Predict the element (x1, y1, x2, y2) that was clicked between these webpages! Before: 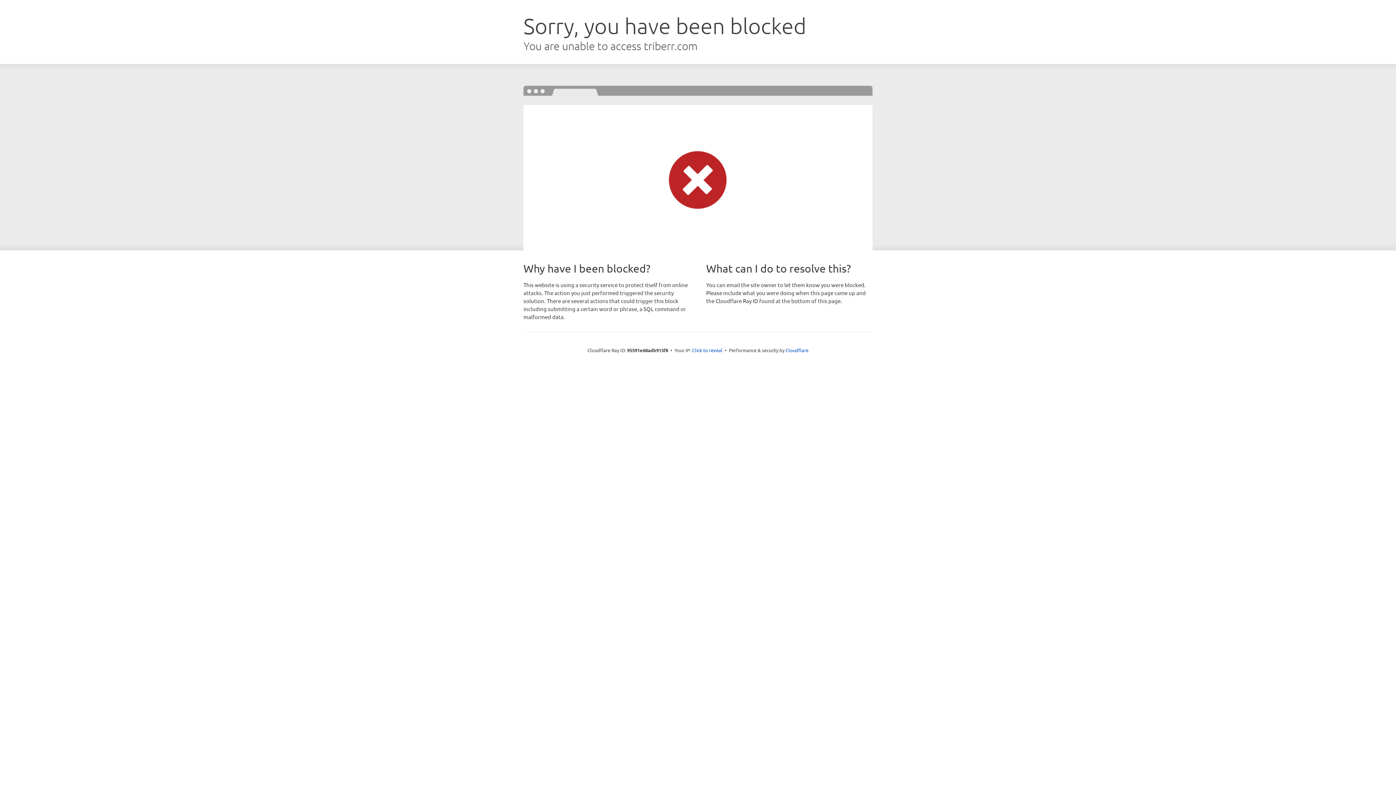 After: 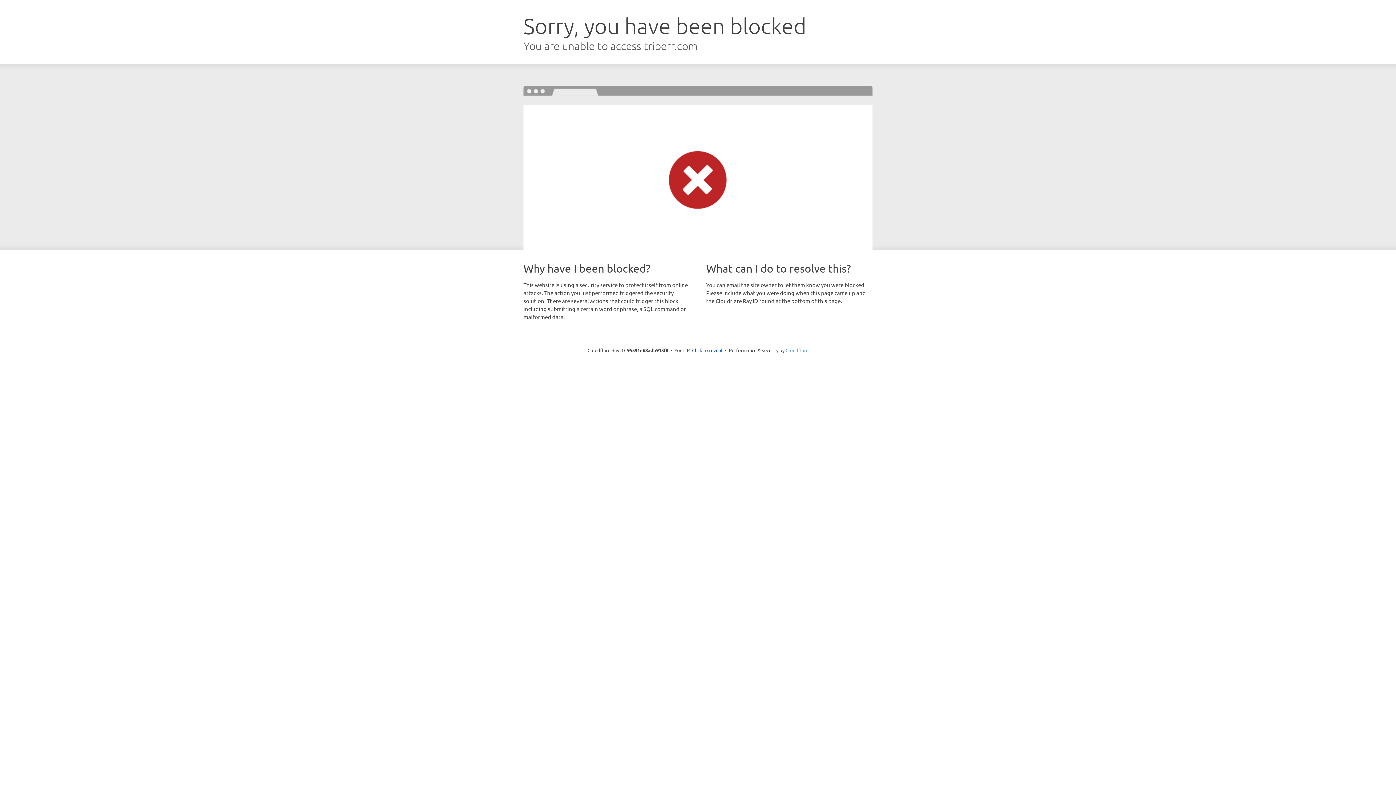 Action: bbox: (785, 347, 808, 353) label: Cloudflare